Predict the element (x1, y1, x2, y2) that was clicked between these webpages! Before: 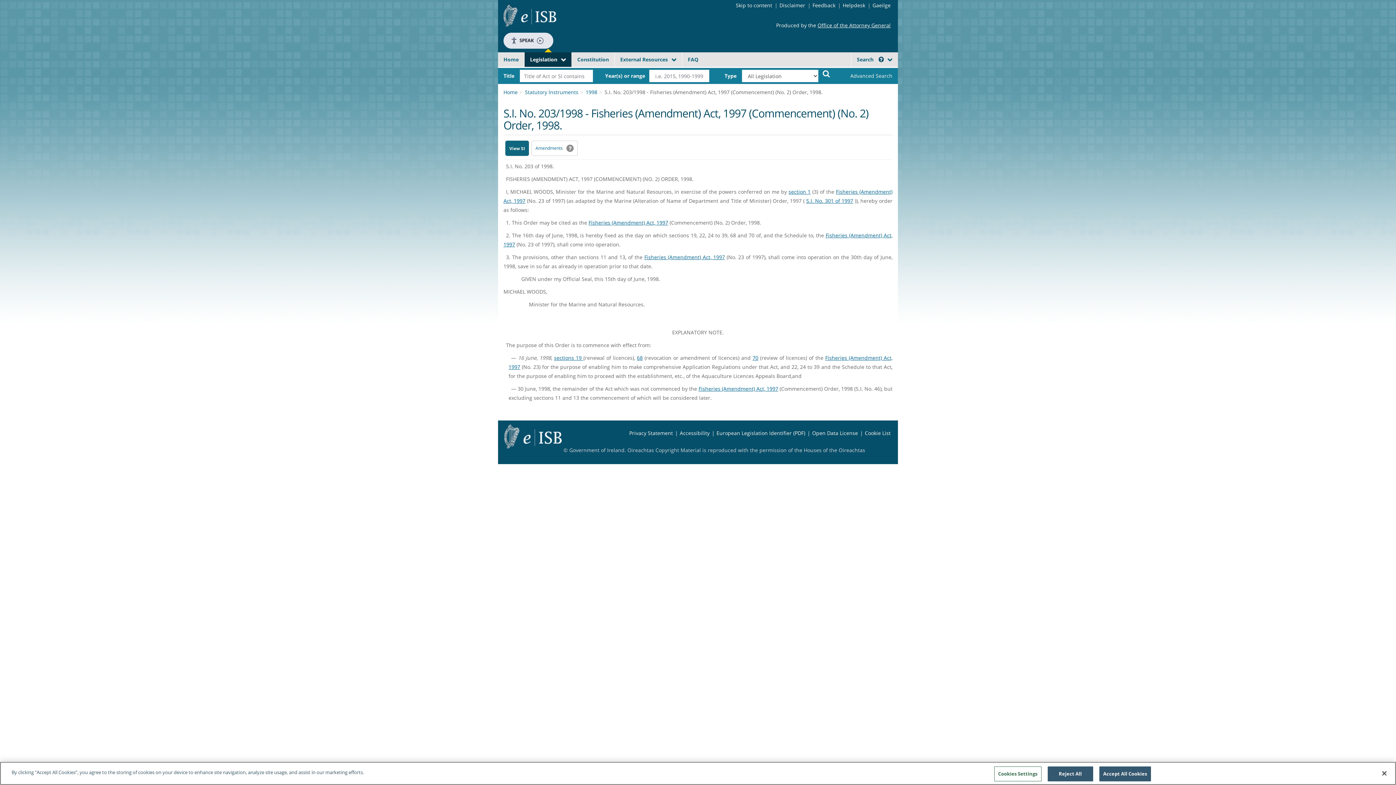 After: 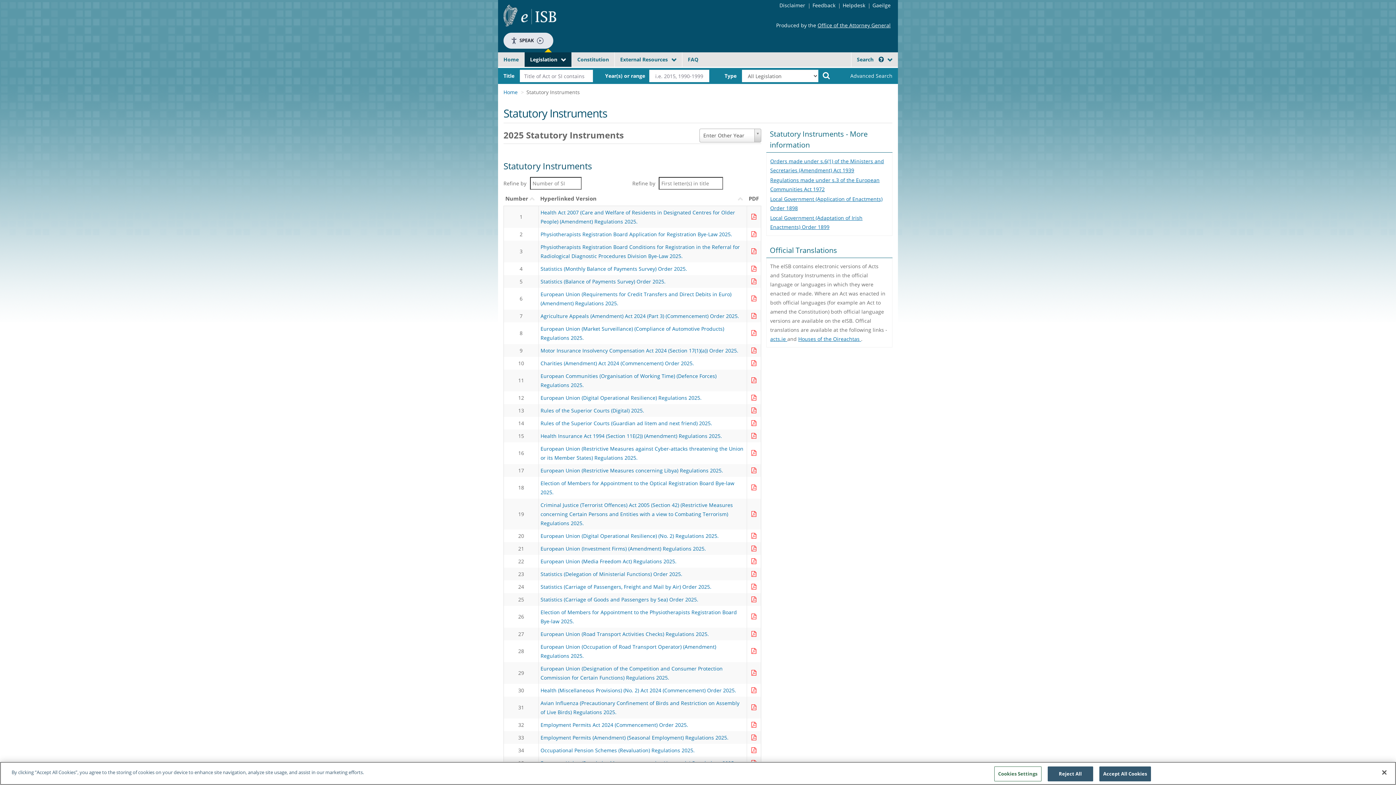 Action: bbox: (525, 88, 578, 95) label: Statutory Instruments